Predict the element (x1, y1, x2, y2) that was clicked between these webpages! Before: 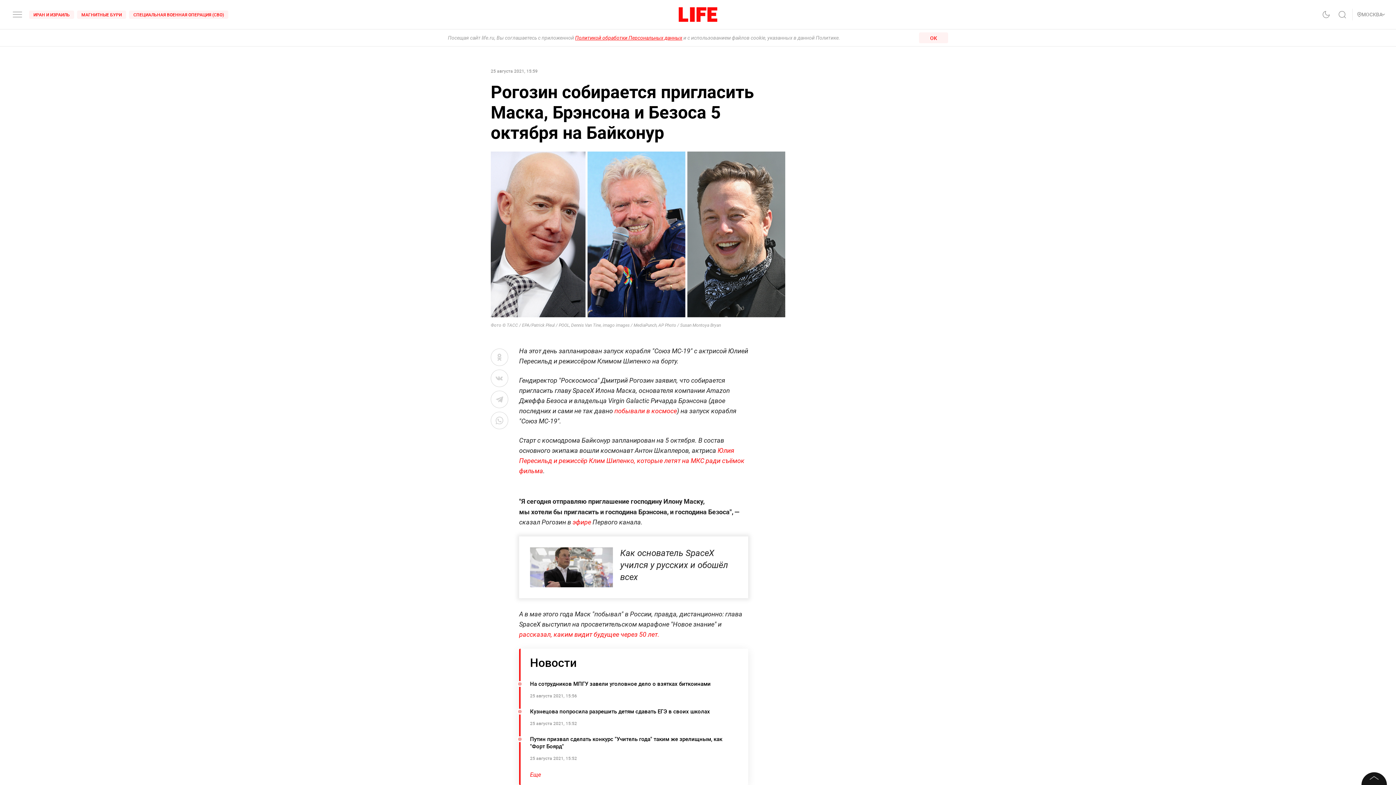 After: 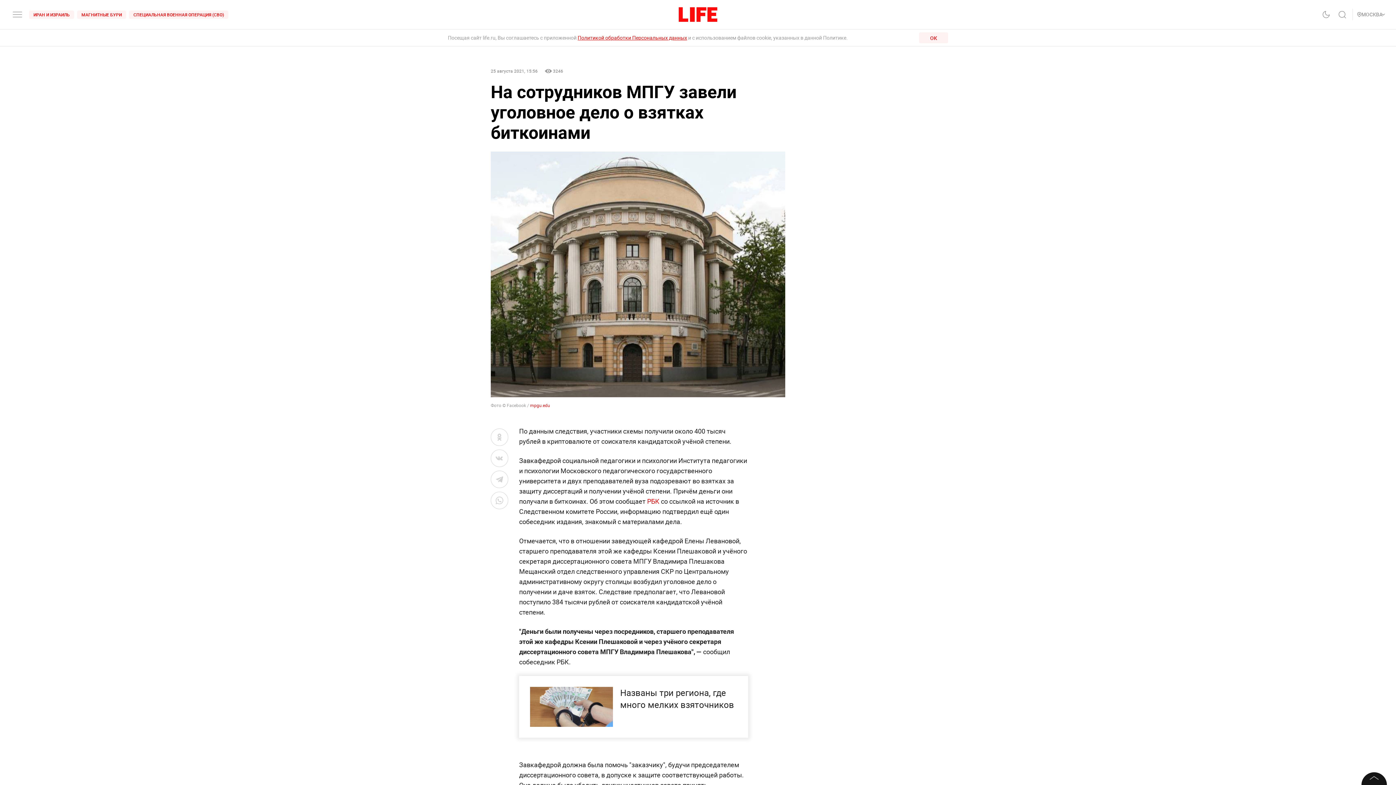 Action: bbox: (519, 678, 748, 700) label: На сотрудников МПГУ завели уголовное дело о взятках биткоинами

25 августа 2021, 15:56